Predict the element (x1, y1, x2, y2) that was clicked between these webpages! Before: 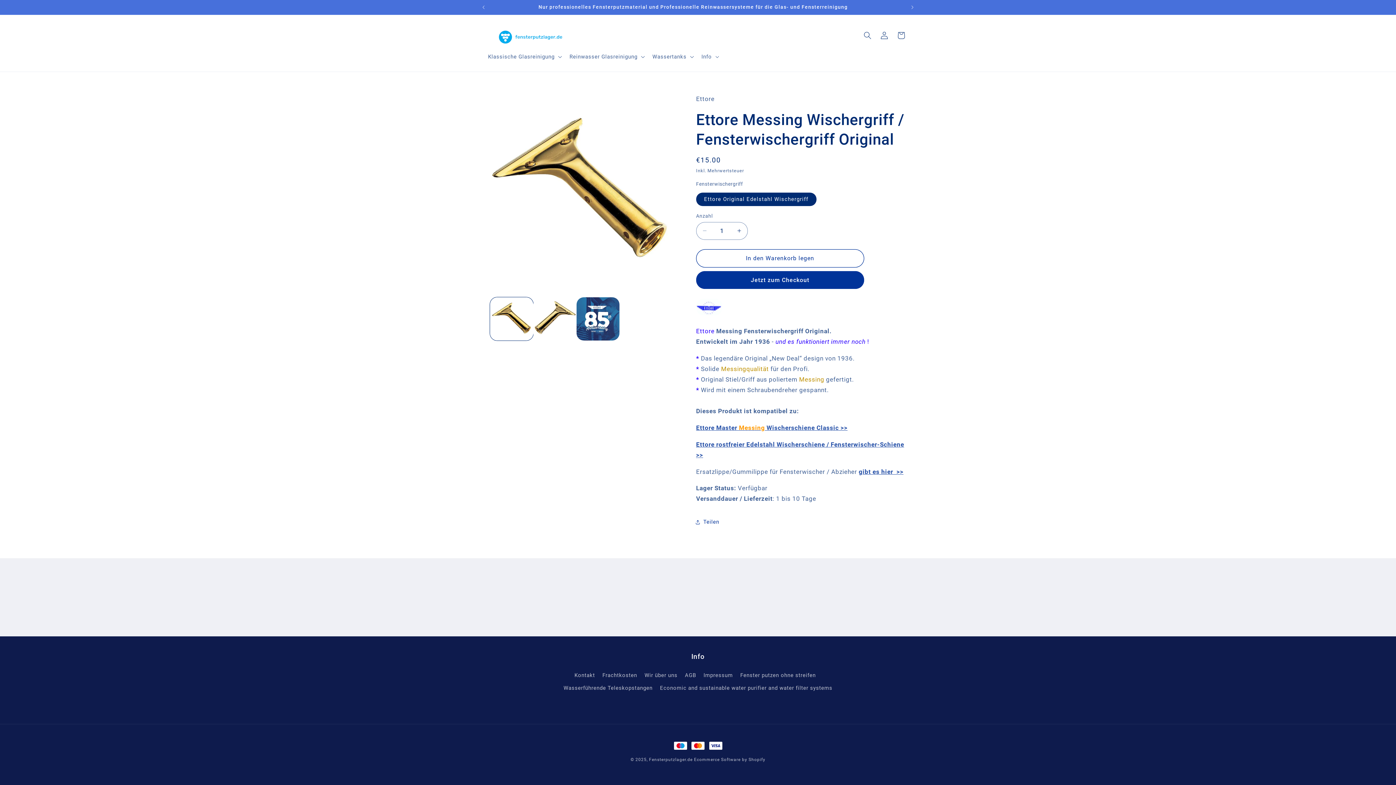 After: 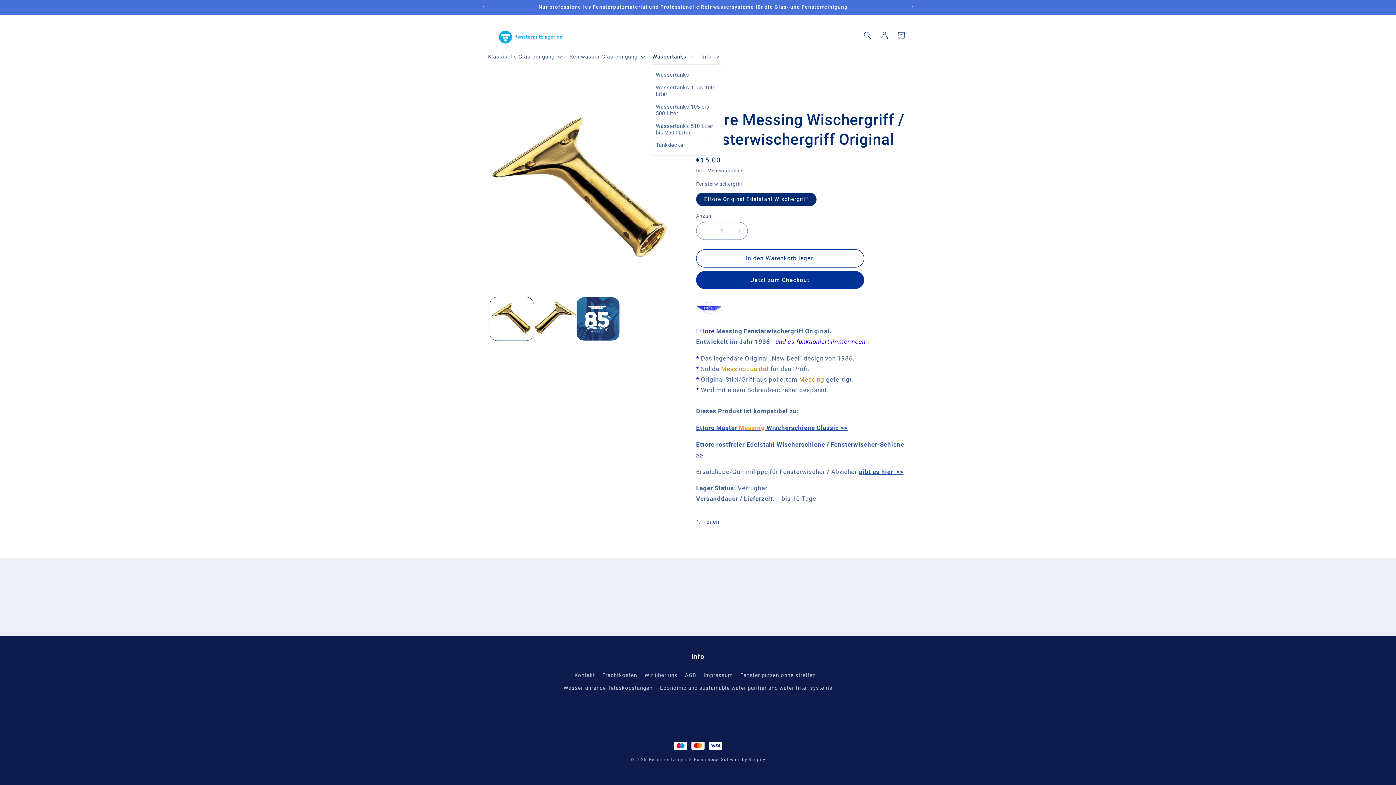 Action: bbox: (648, 48, 697, 64) label: Wassertanks